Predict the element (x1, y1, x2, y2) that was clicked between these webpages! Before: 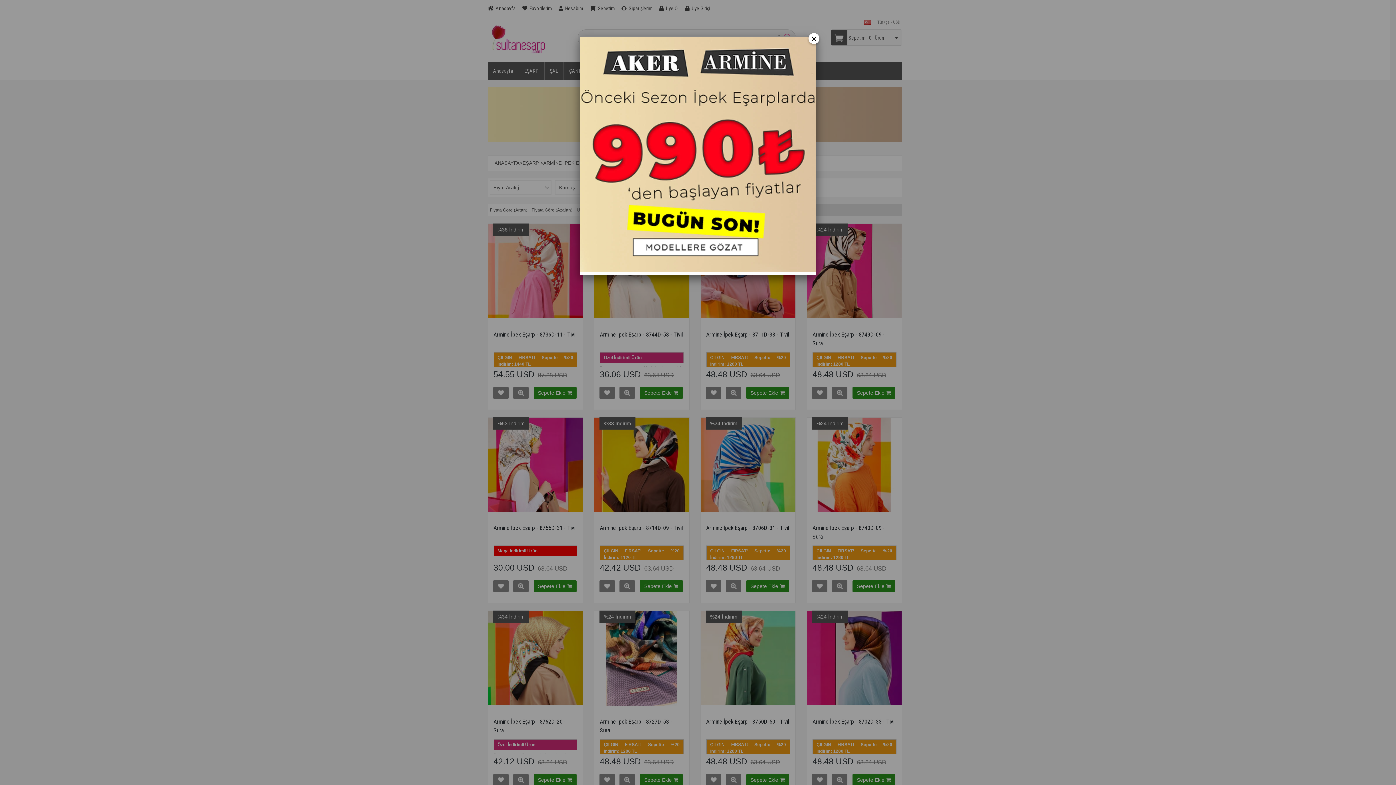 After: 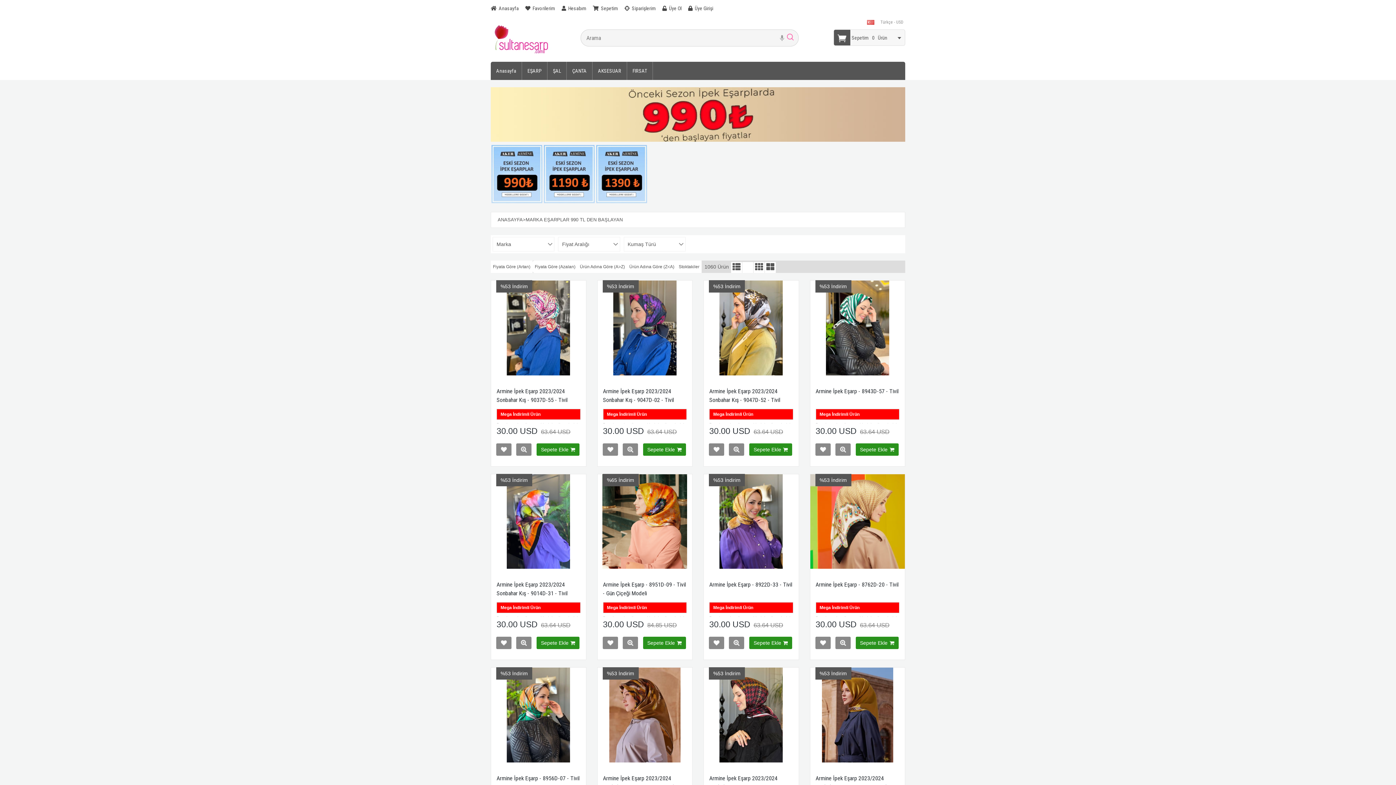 Action: bbox: (580, 267, 816, 273)